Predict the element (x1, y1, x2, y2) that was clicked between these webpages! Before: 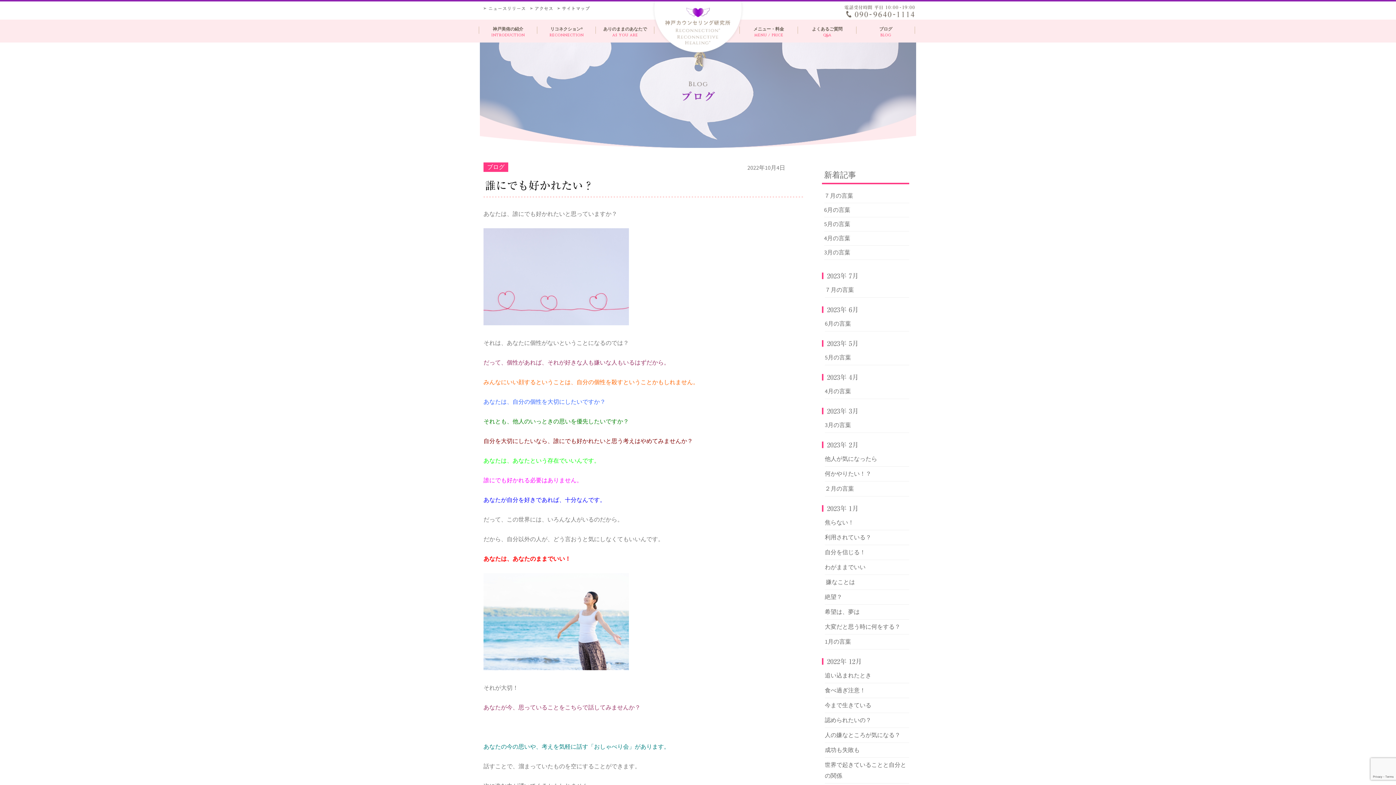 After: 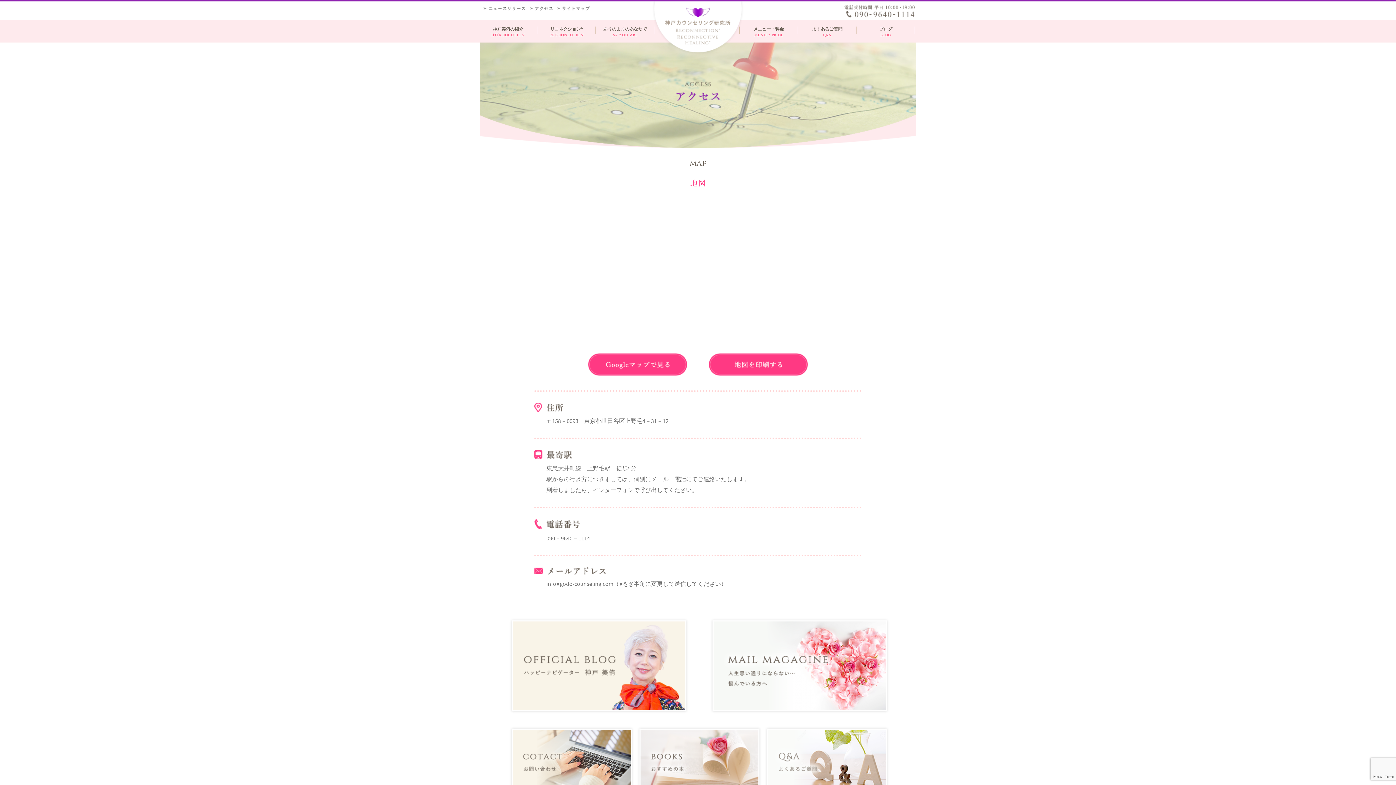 Action: bbox: (530, 5, 552, 12)